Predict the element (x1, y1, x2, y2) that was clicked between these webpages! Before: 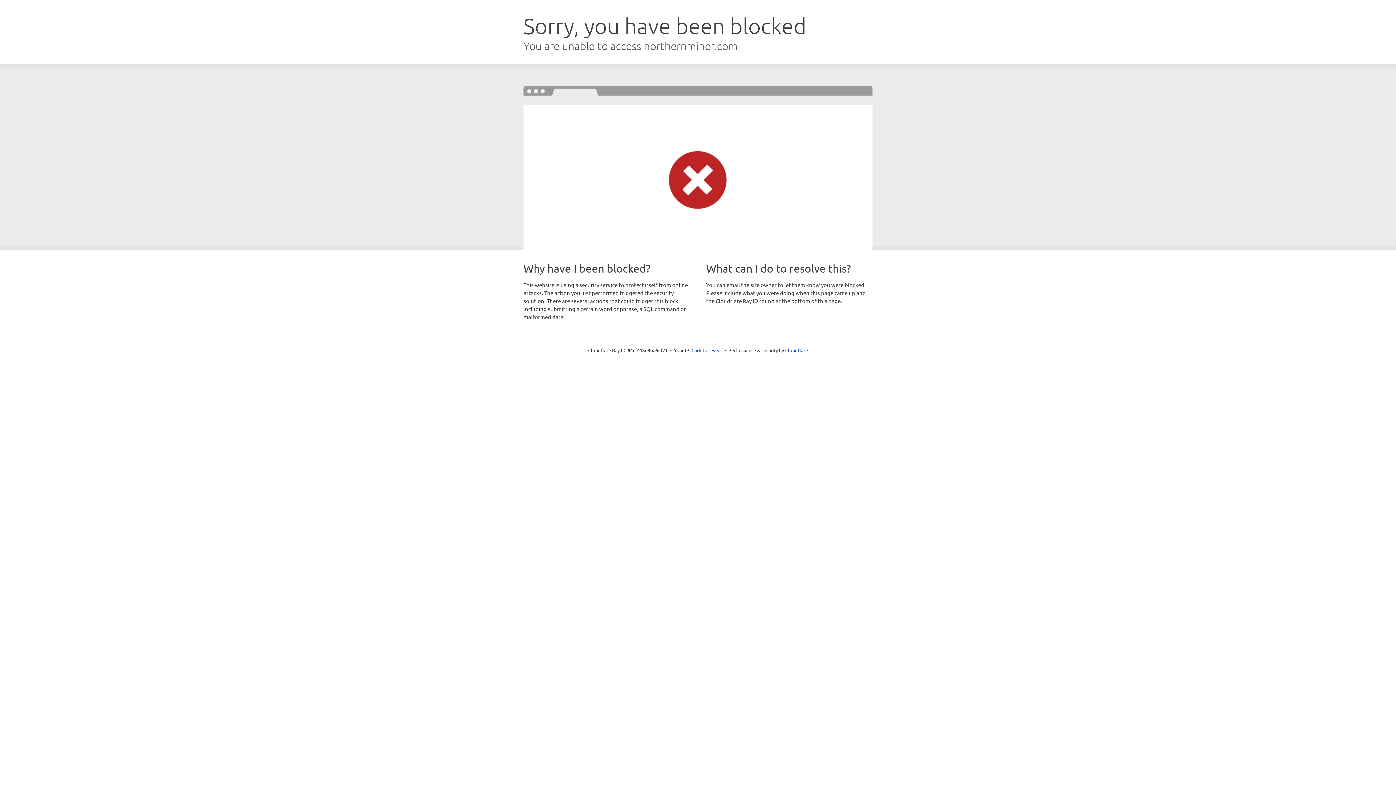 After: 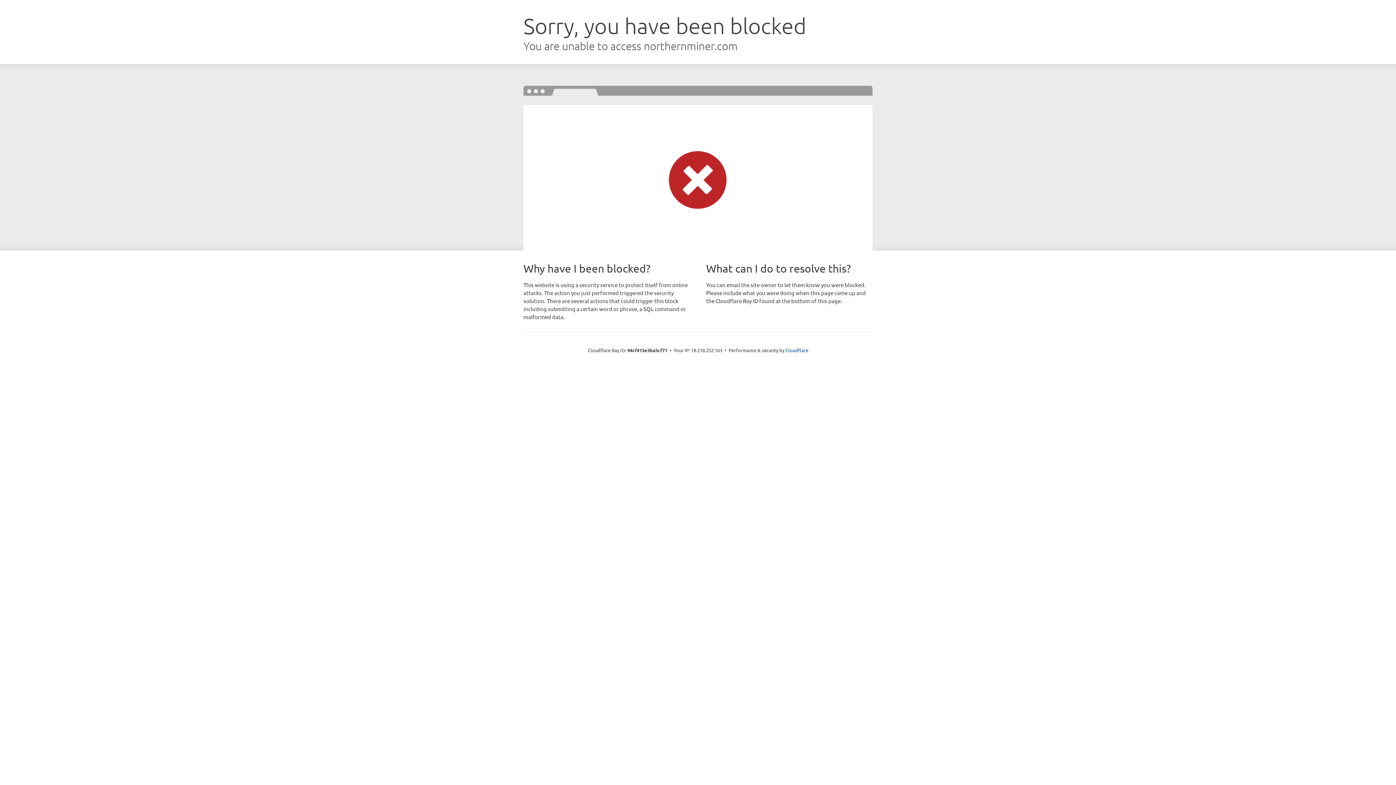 Action: bbox: (691, 346, 722, 353) label: Click to reveal